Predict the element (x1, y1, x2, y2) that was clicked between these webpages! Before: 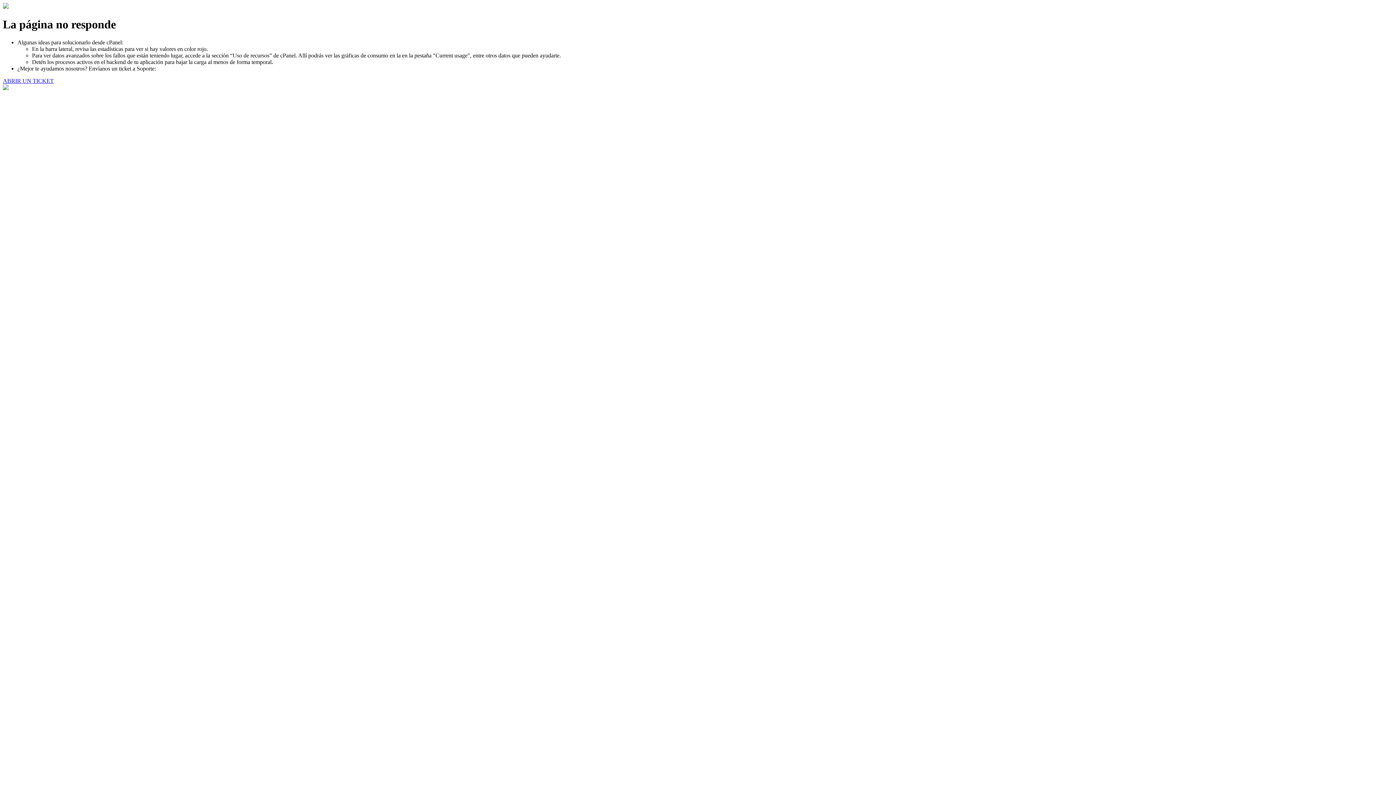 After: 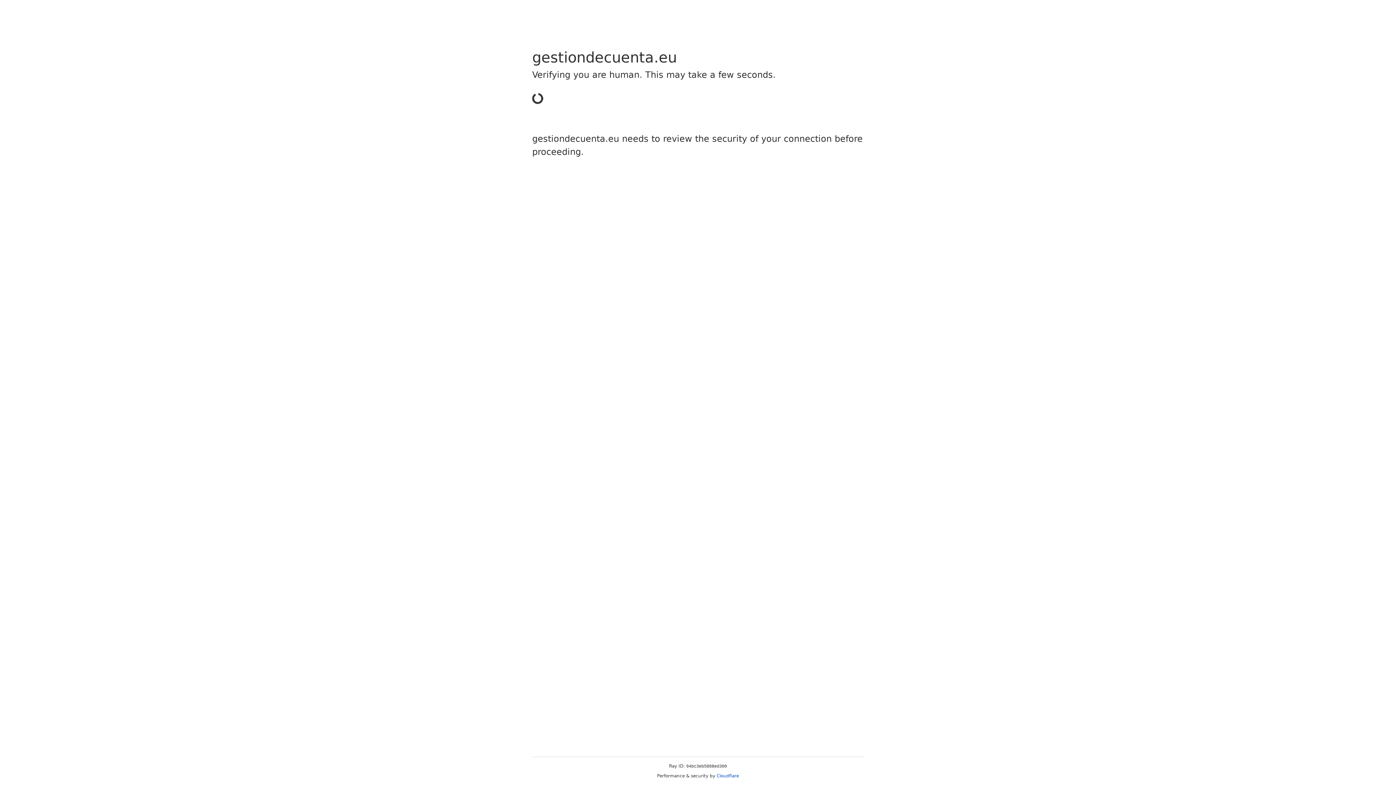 Action: bbox: (2, 77, 53, 83) label: ABRIR UN TICKET